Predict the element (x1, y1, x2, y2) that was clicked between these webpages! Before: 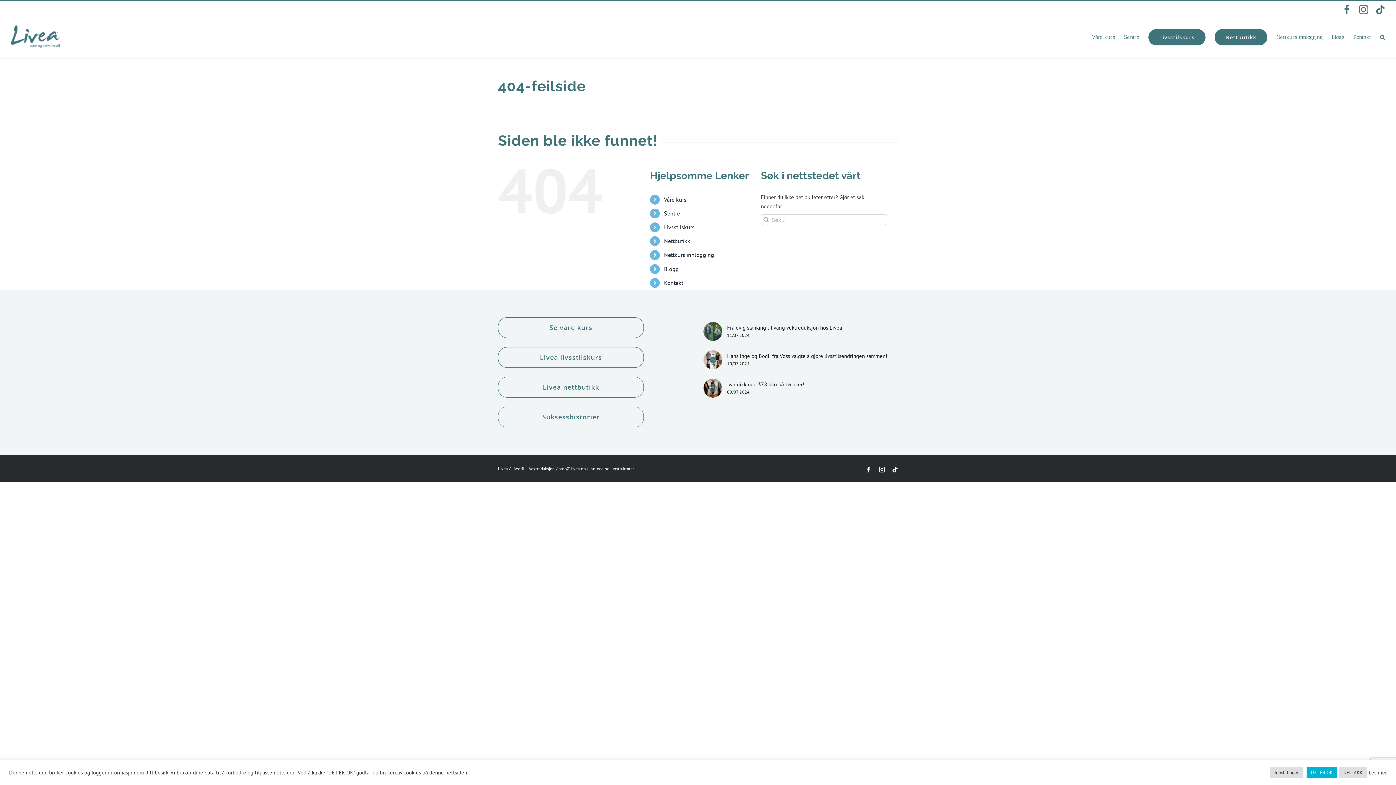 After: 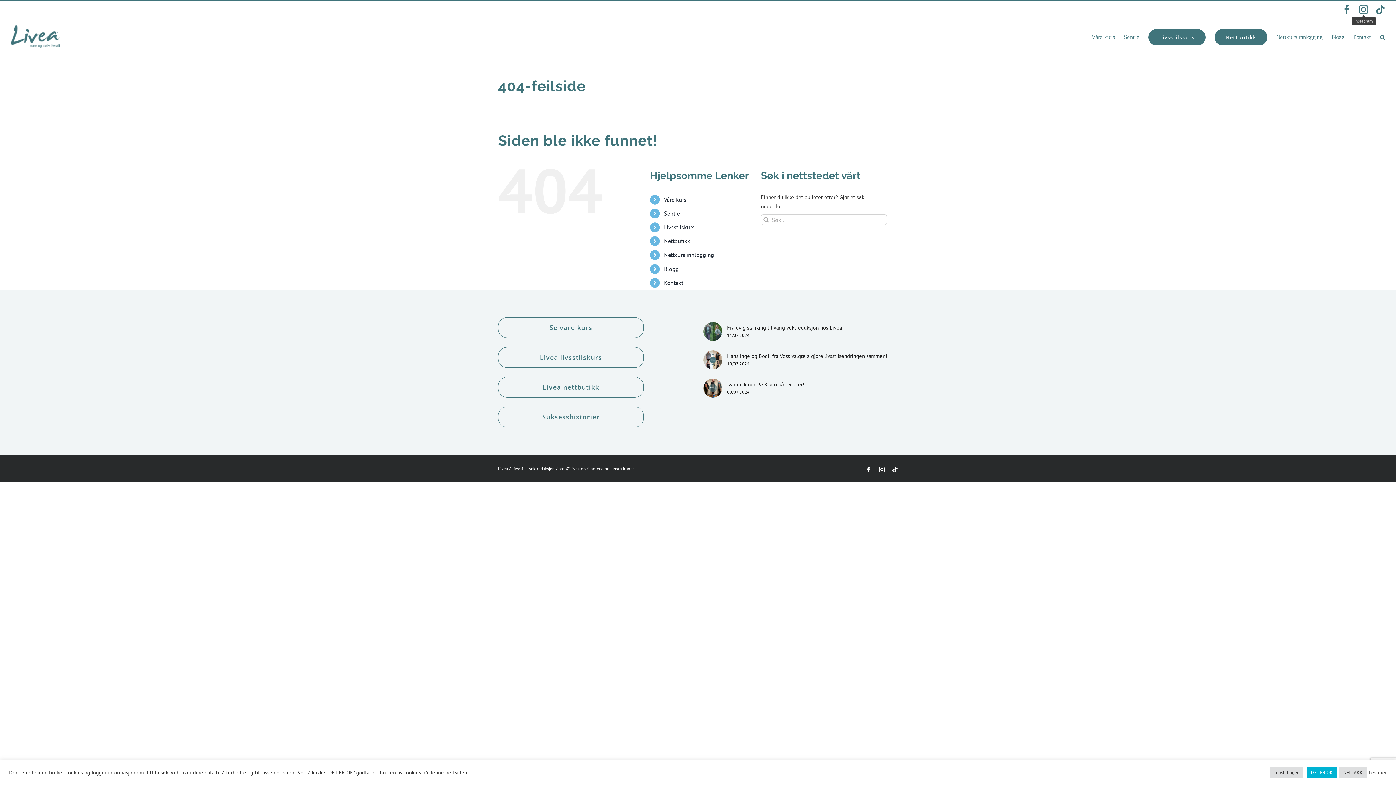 Action: label: Instagram bbox: (1359, 4, 1368, 14)